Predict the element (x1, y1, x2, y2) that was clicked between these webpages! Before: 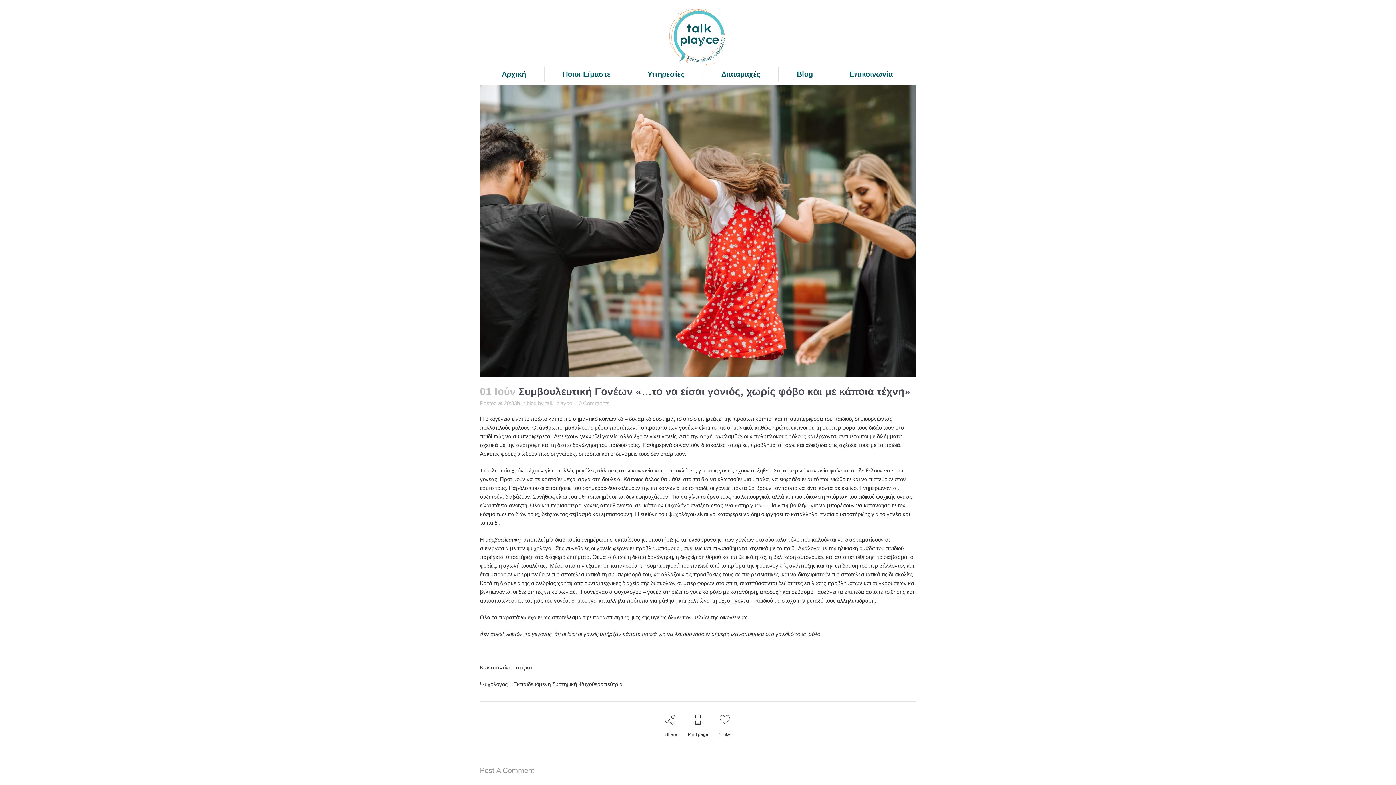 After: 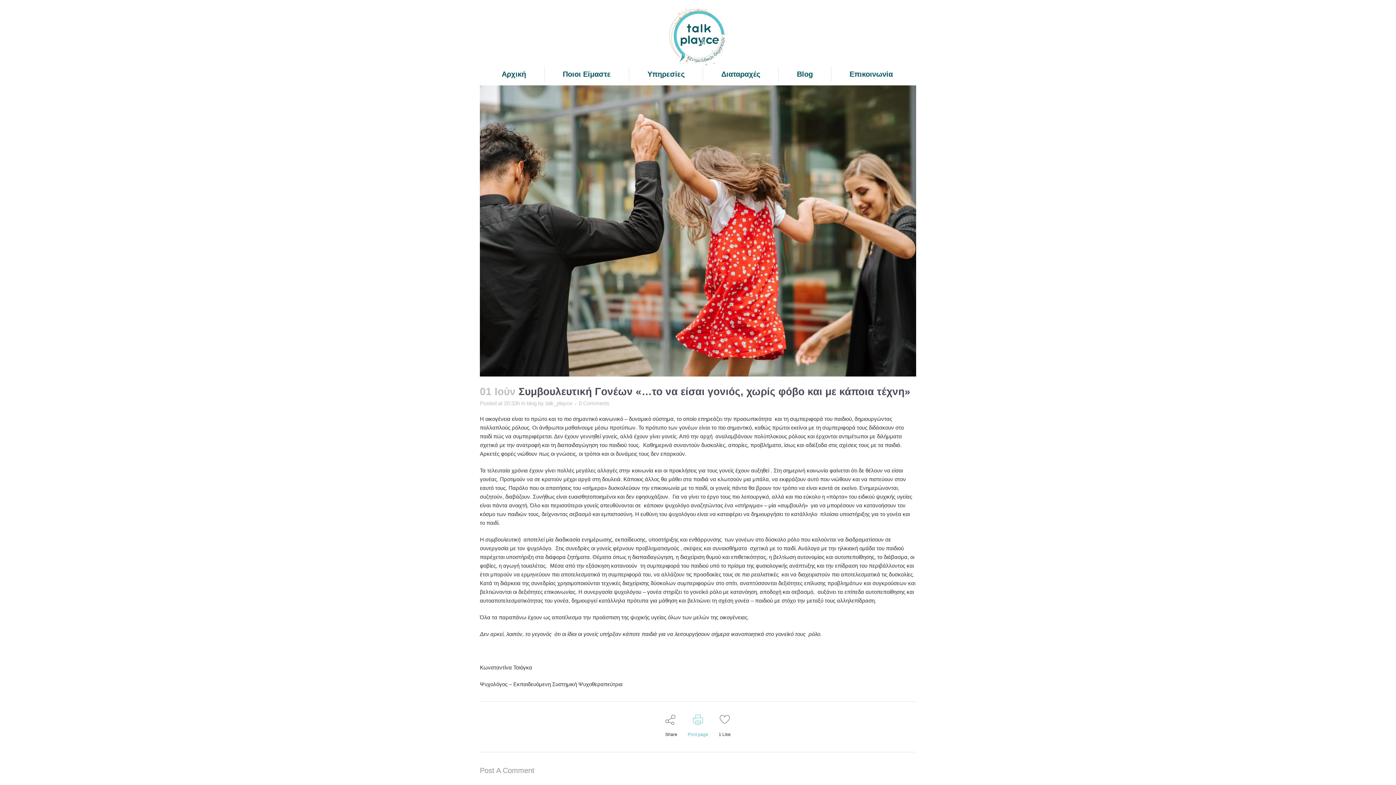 Action: bbox: (688, 715, 708, 737) label: Print page